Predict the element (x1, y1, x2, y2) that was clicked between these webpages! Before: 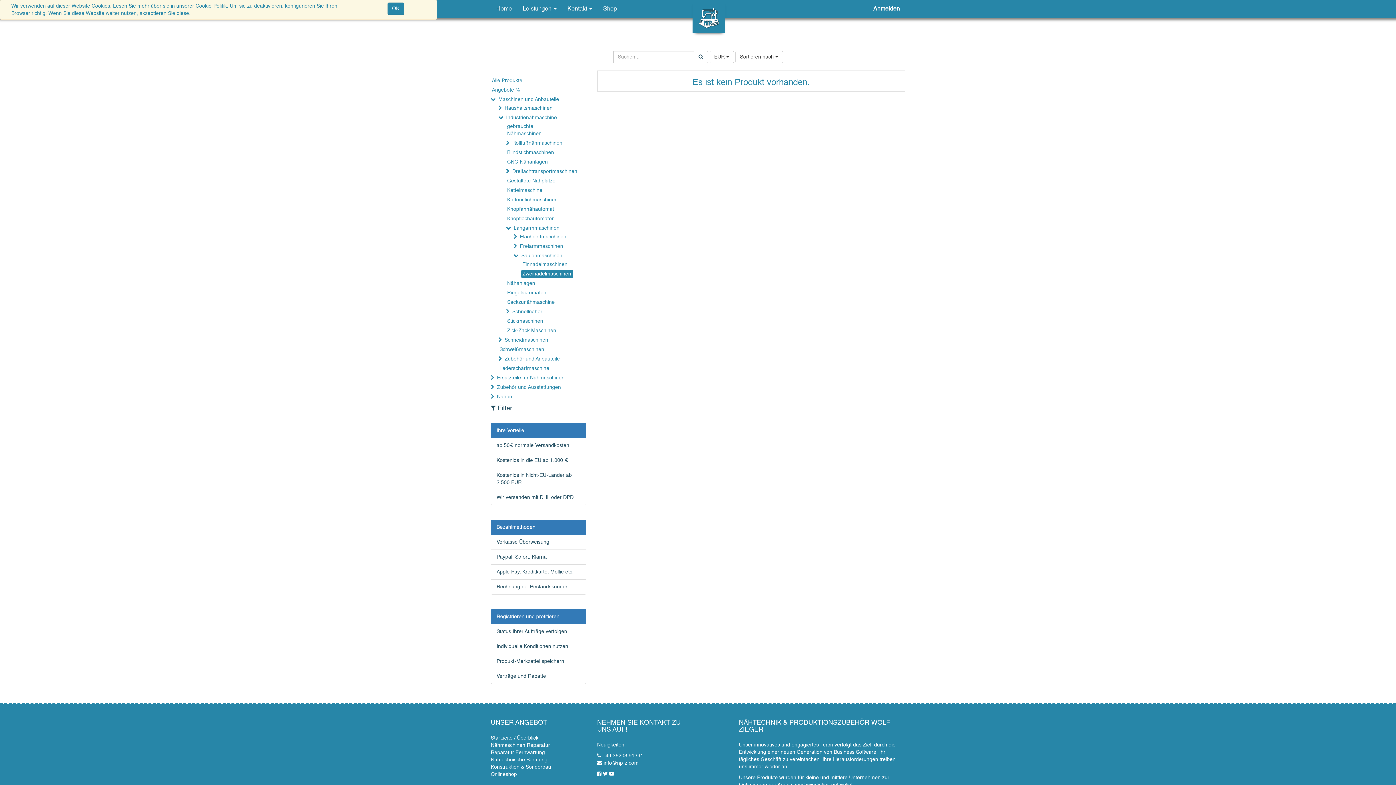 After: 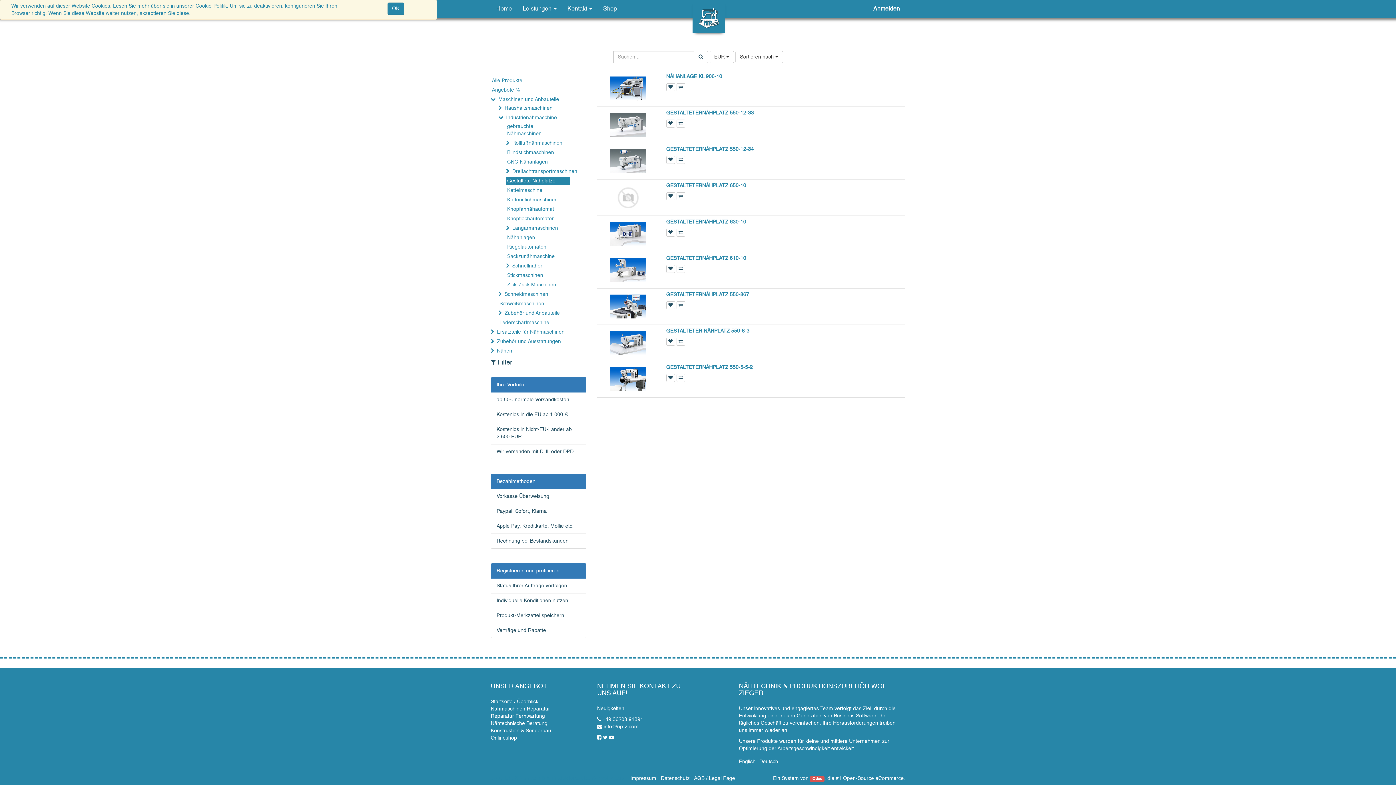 Action: label: Gestaltete Nähplätze bbox: (506, 176, 570, 185)